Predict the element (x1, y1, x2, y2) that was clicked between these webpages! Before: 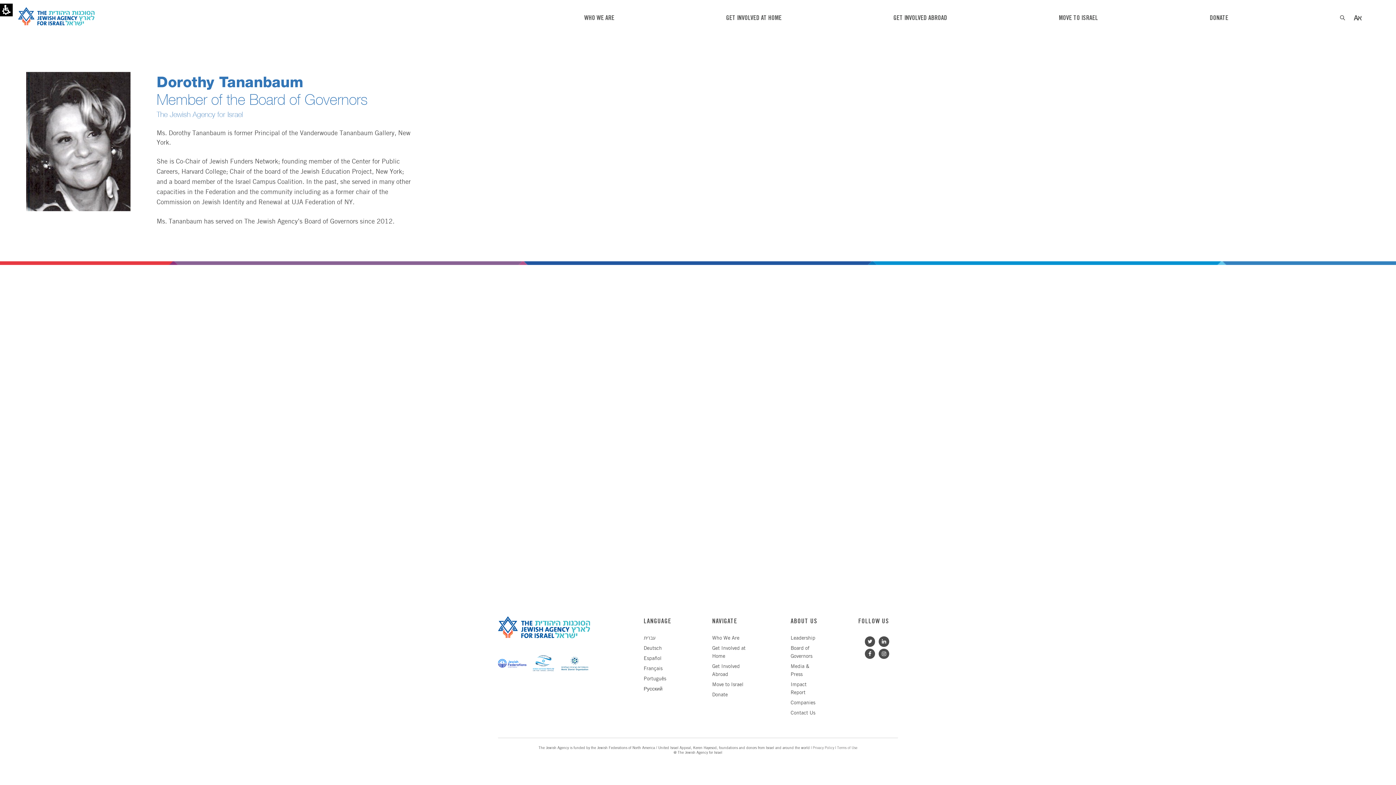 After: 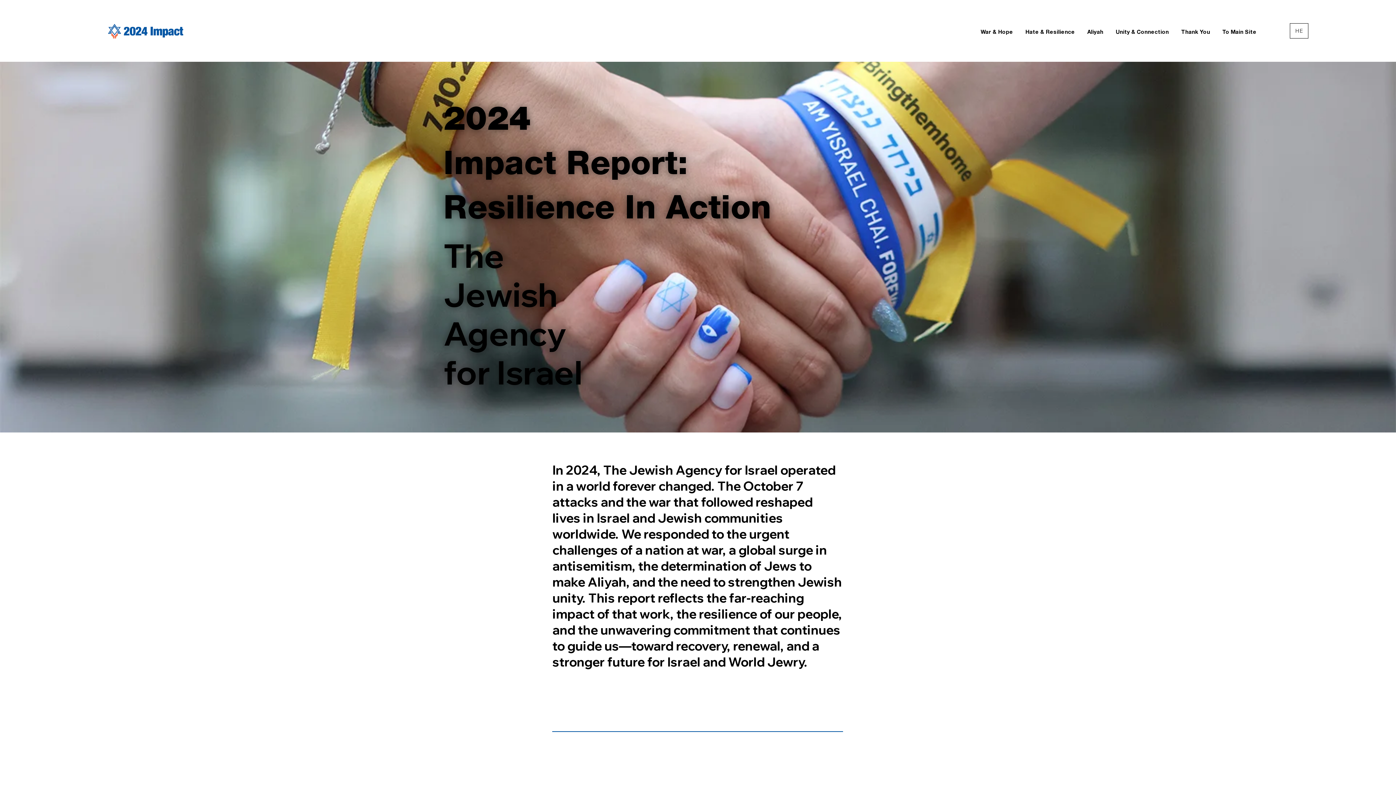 Action: bbox: (790, 681, 820, 697) label: Impact Report